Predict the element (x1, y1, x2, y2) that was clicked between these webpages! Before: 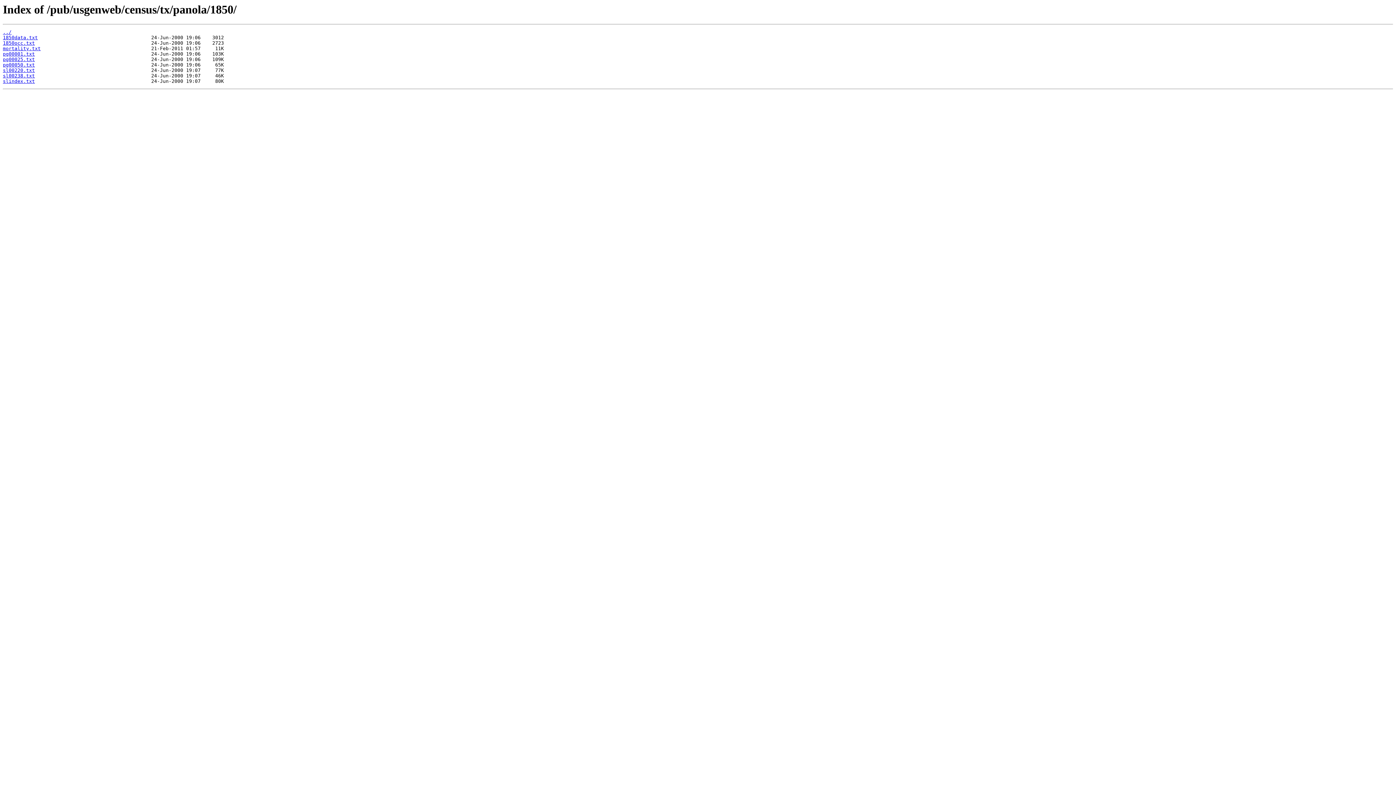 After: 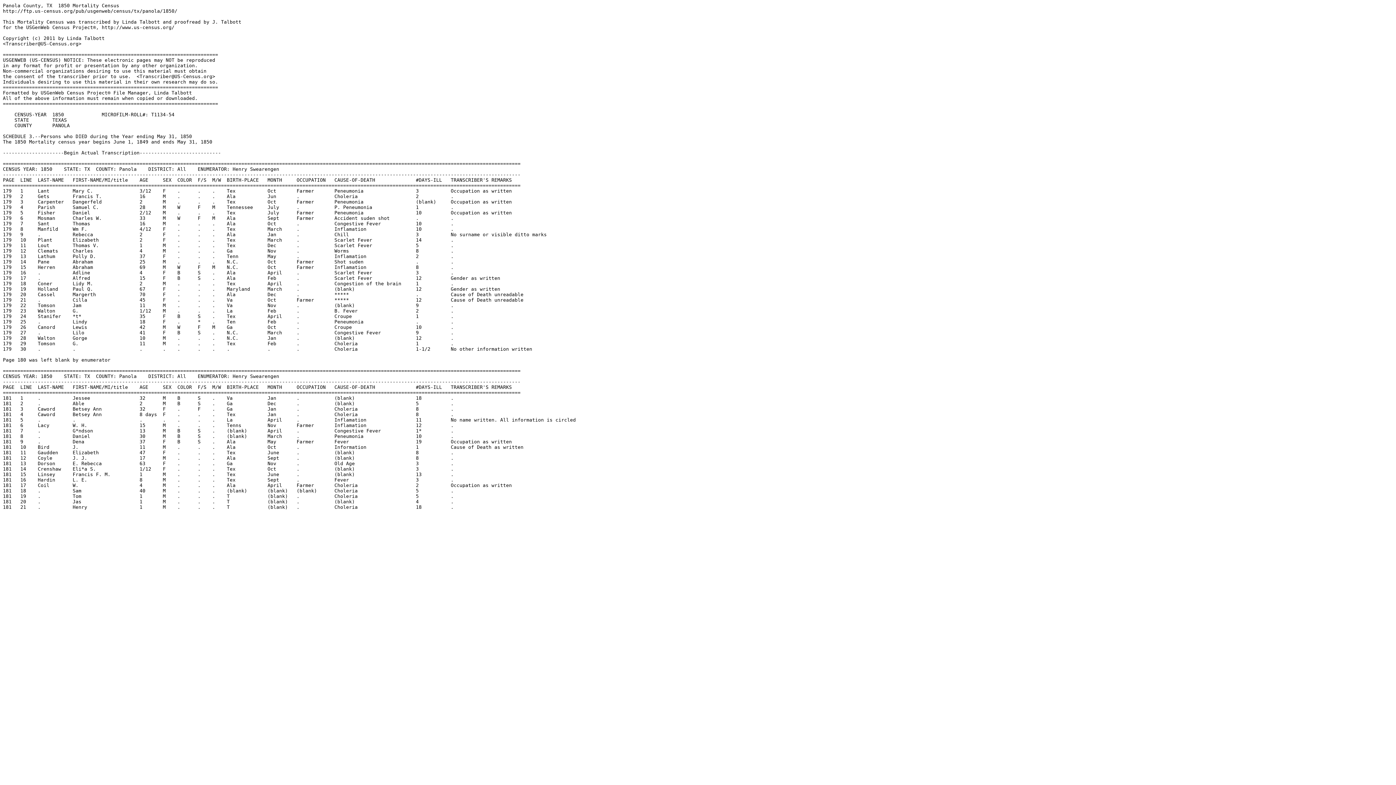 Action: label: mortality.txt bbox: (2, 45, 40, 51)